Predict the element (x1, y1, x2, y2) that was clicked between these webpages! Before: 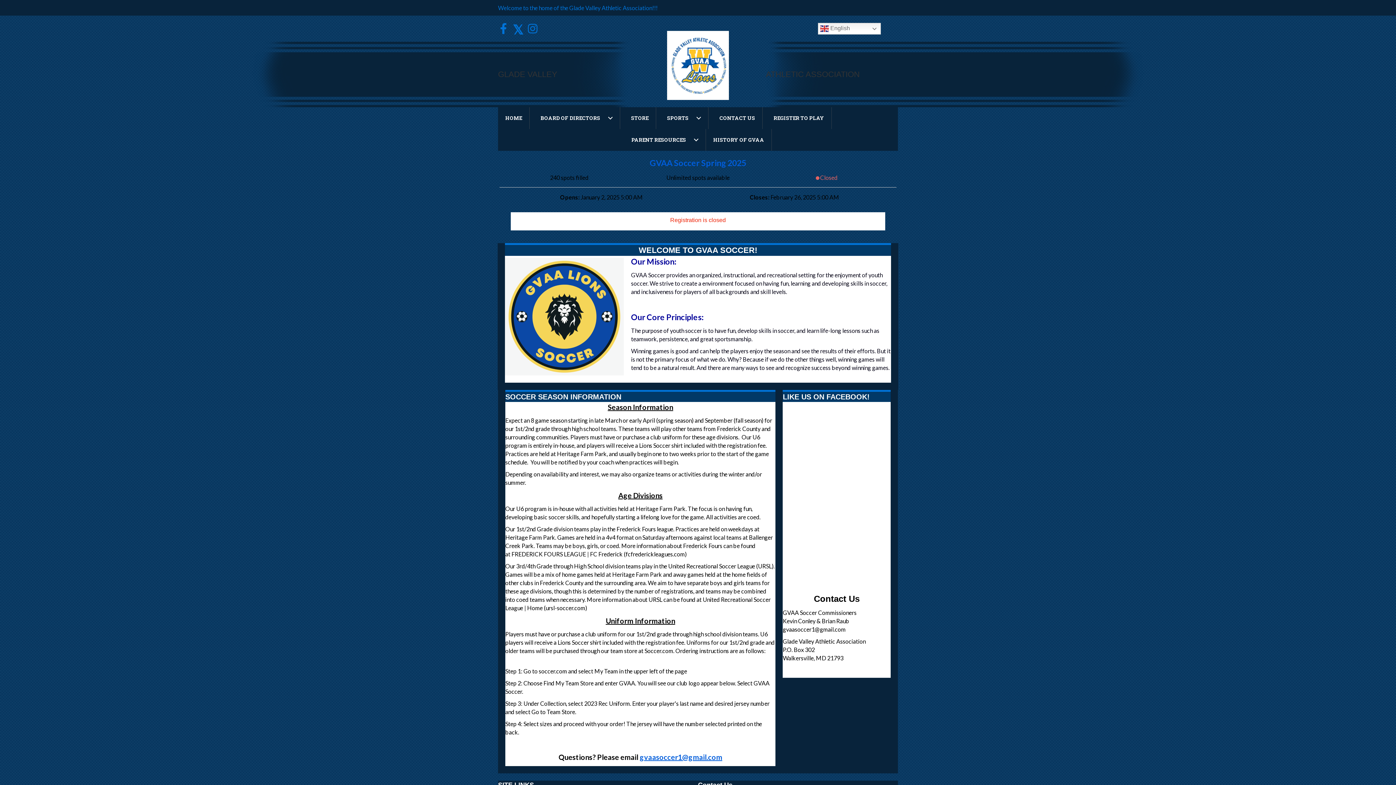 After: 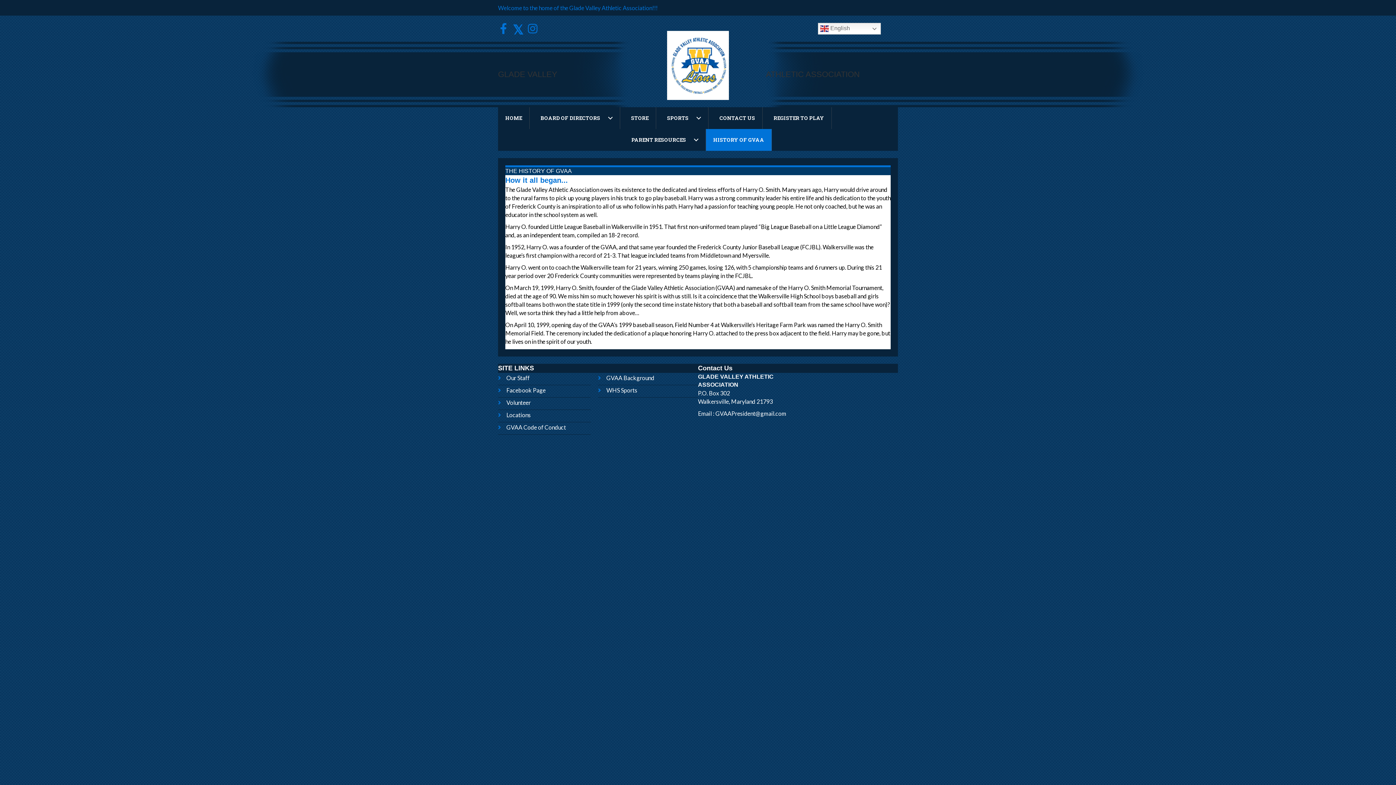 Action: bbox: (706, 129, 772, 150) label: HISTORY OF GVAA